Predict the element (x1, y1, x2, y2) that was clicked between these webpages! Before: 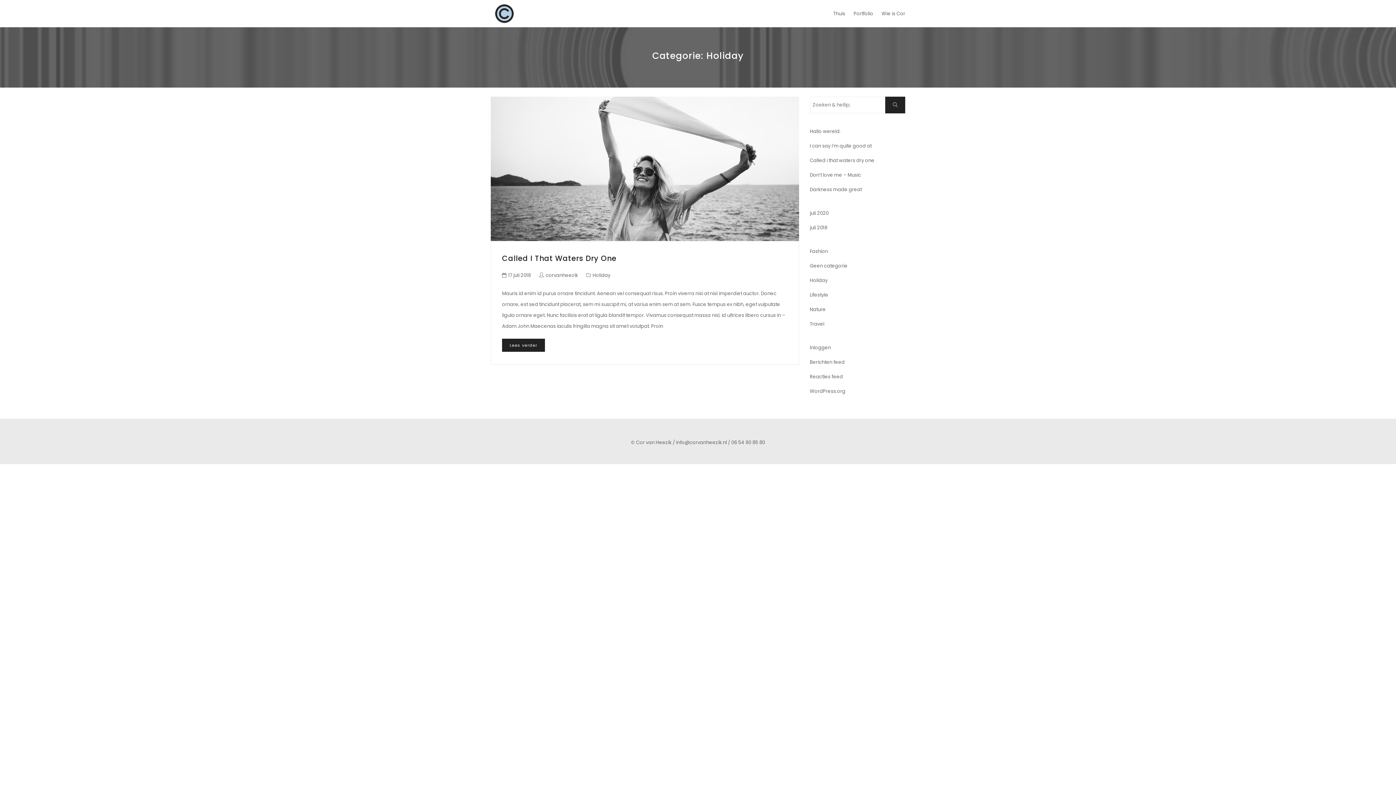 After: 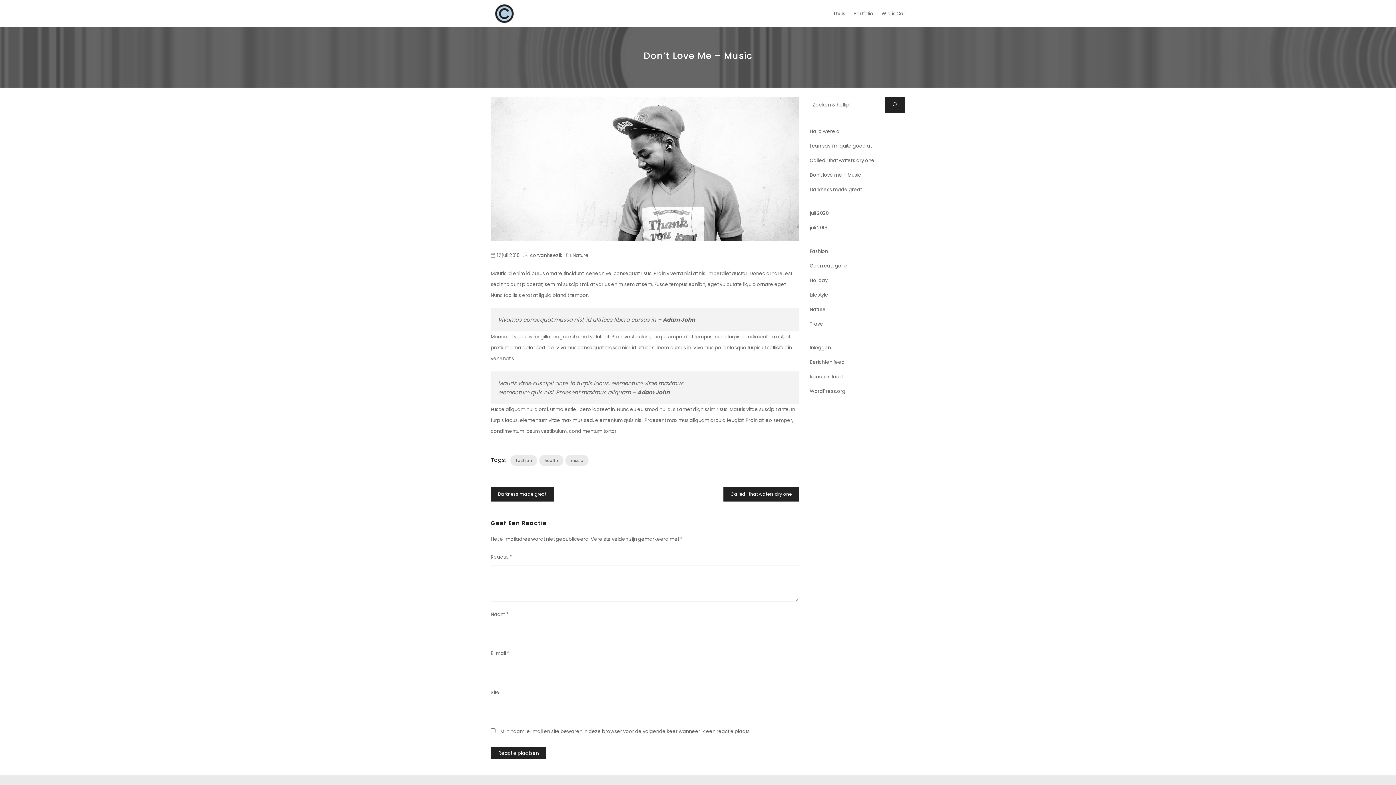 Action: label: Don’t love me – Music bbox: (810, 171, 861, 178)